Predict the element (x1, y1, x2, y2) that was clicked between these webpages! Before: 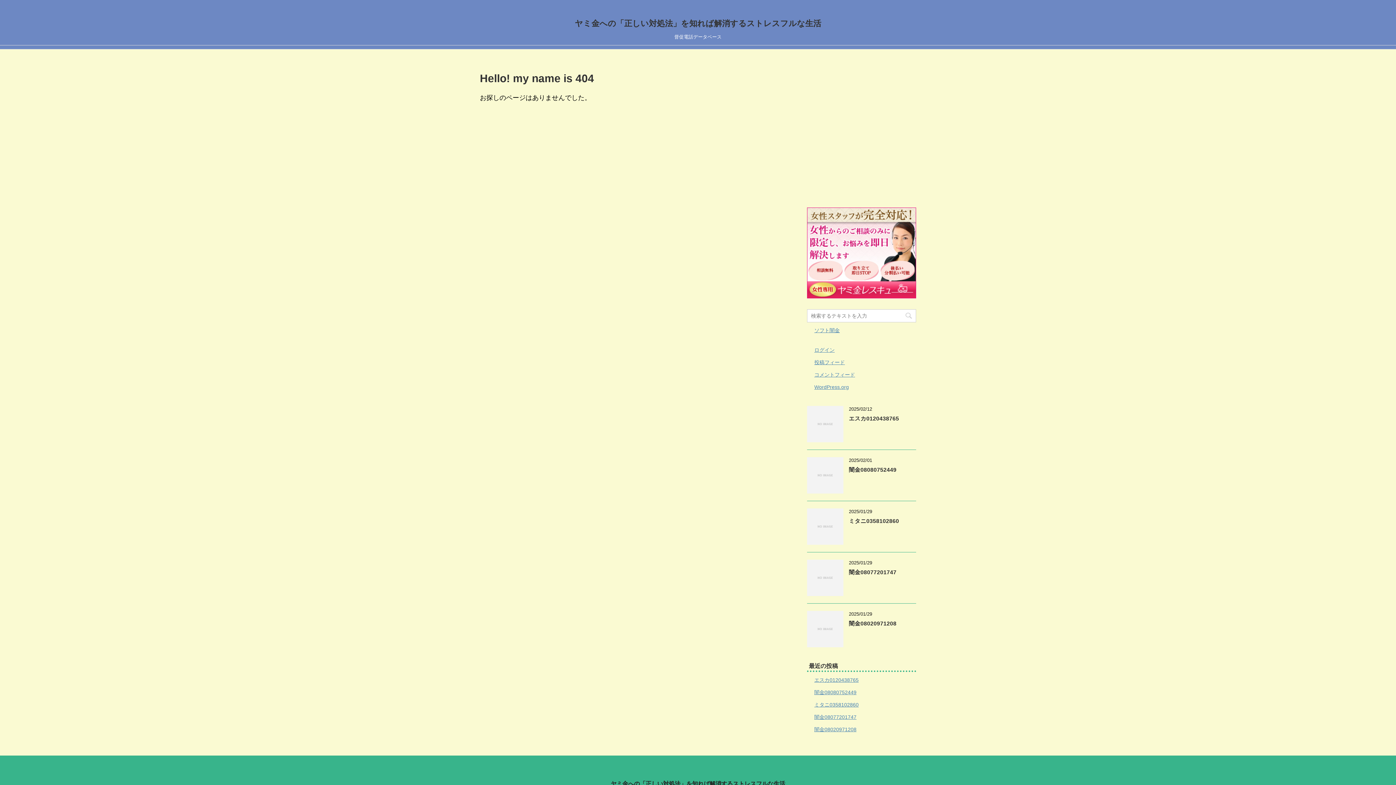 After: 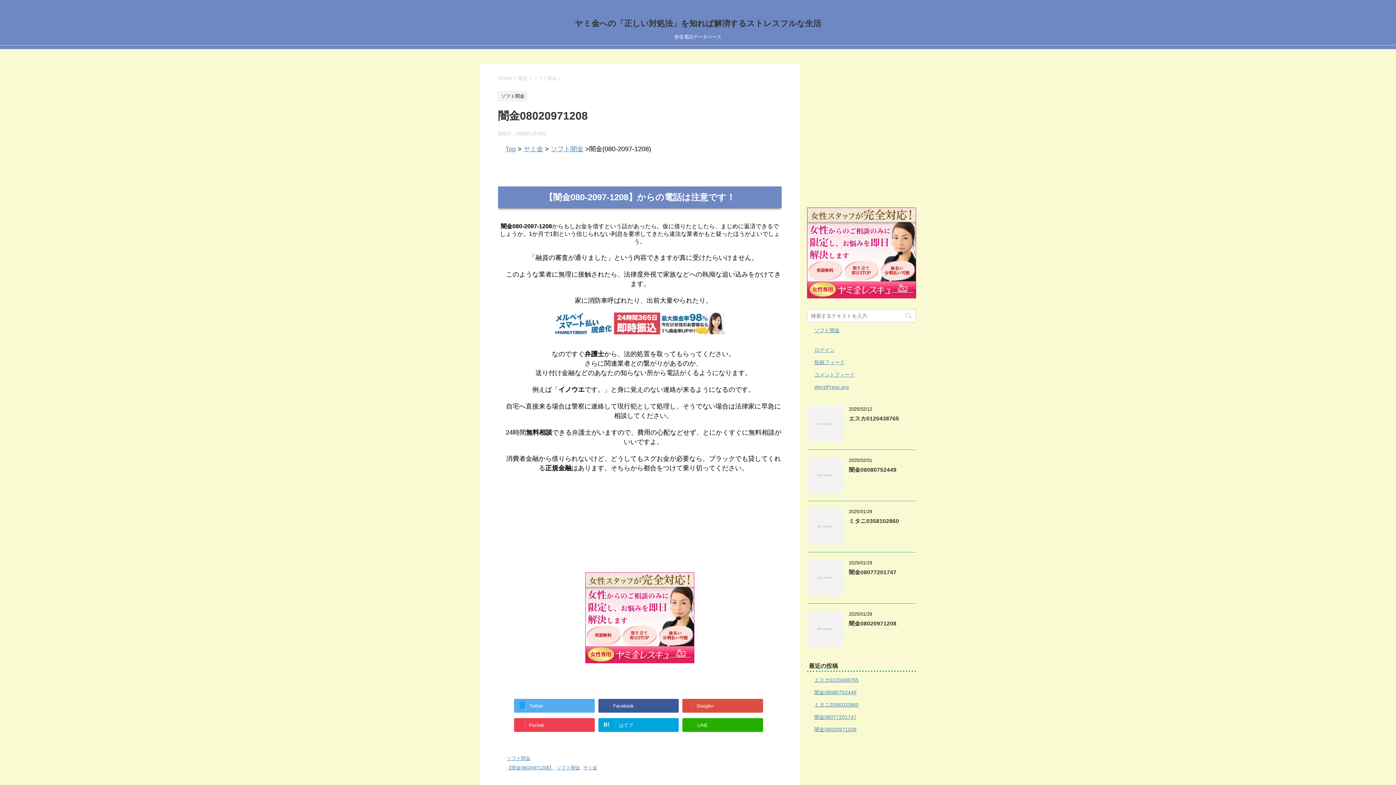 Action: bbox: (807, 641, 843, 647)